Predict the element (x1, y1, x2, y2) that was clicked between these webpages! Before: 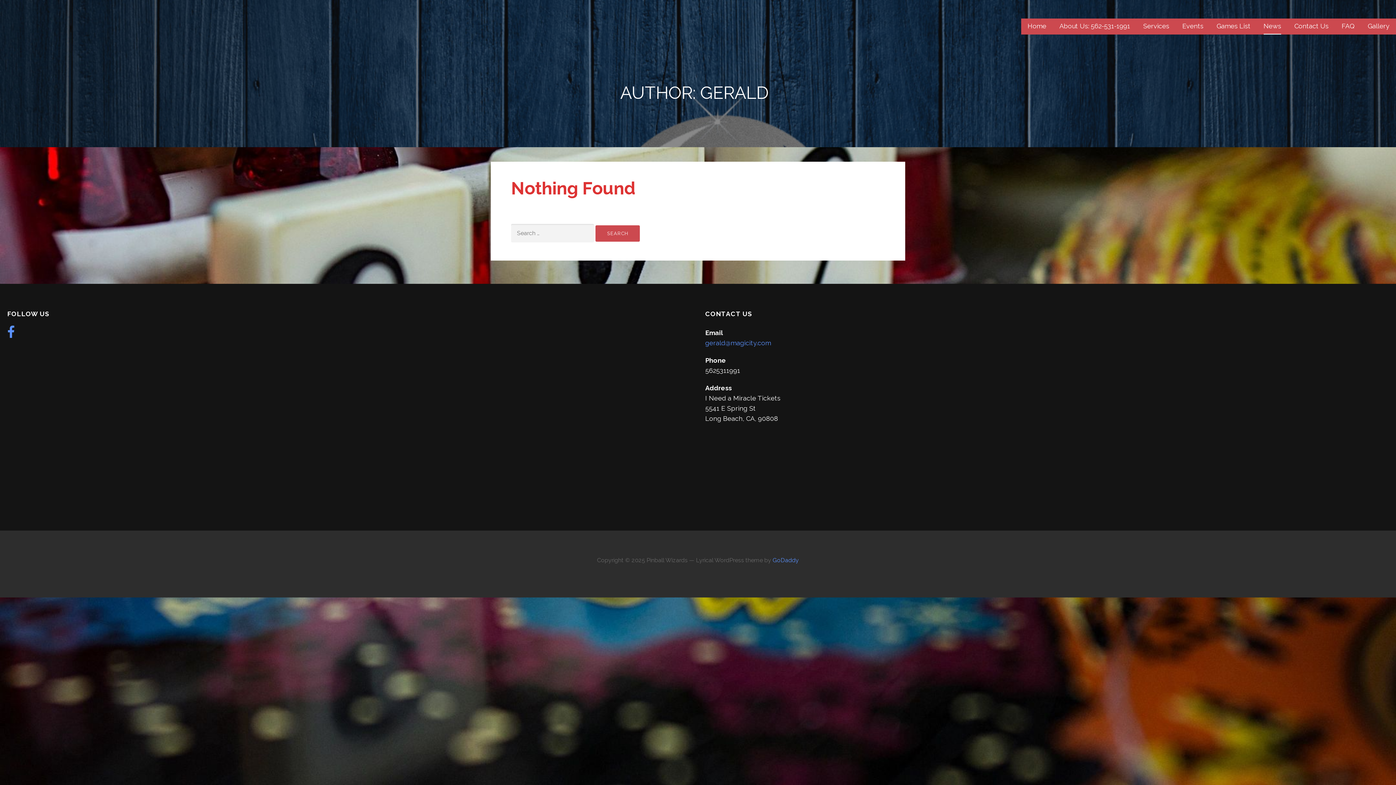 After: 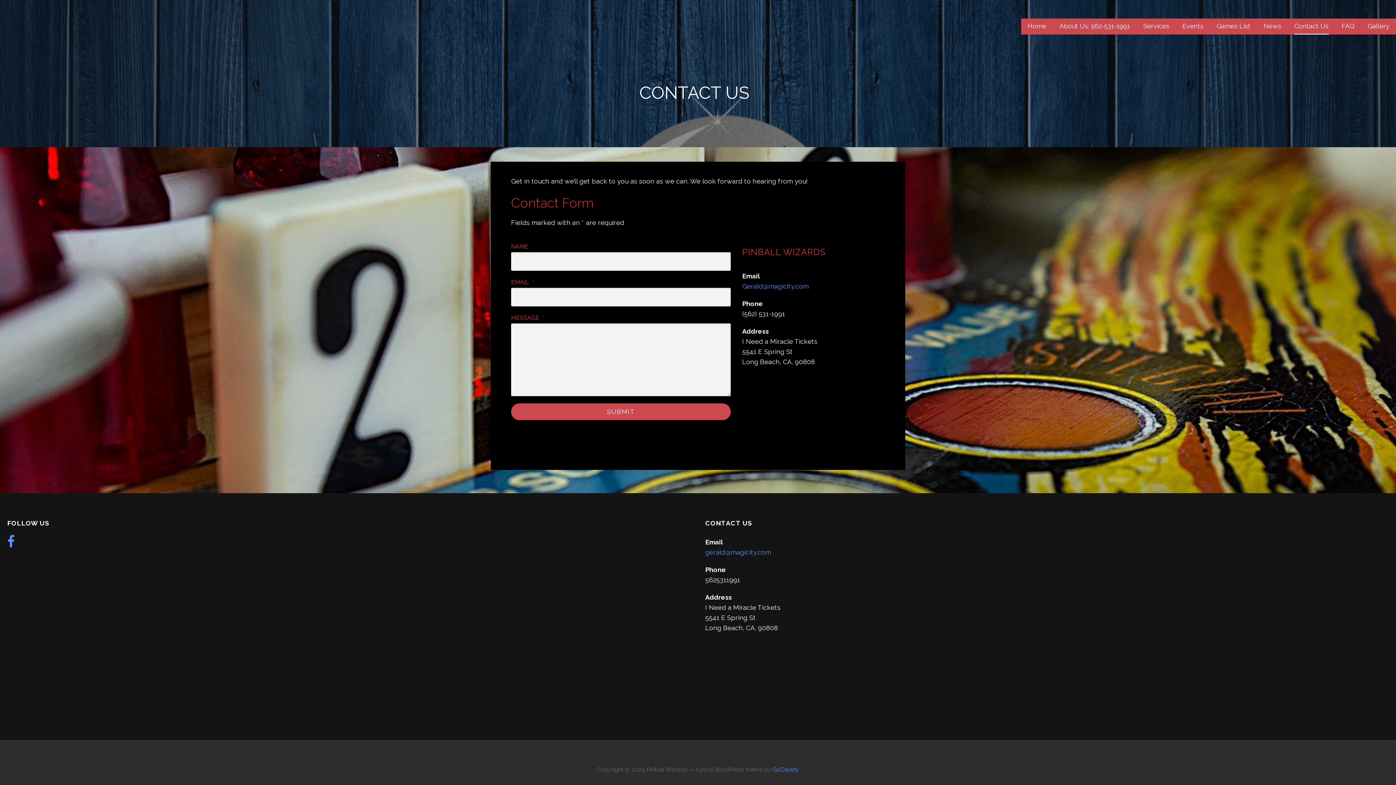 Action: bbox: (1294, 18, 1328, 34) label: Contact Us